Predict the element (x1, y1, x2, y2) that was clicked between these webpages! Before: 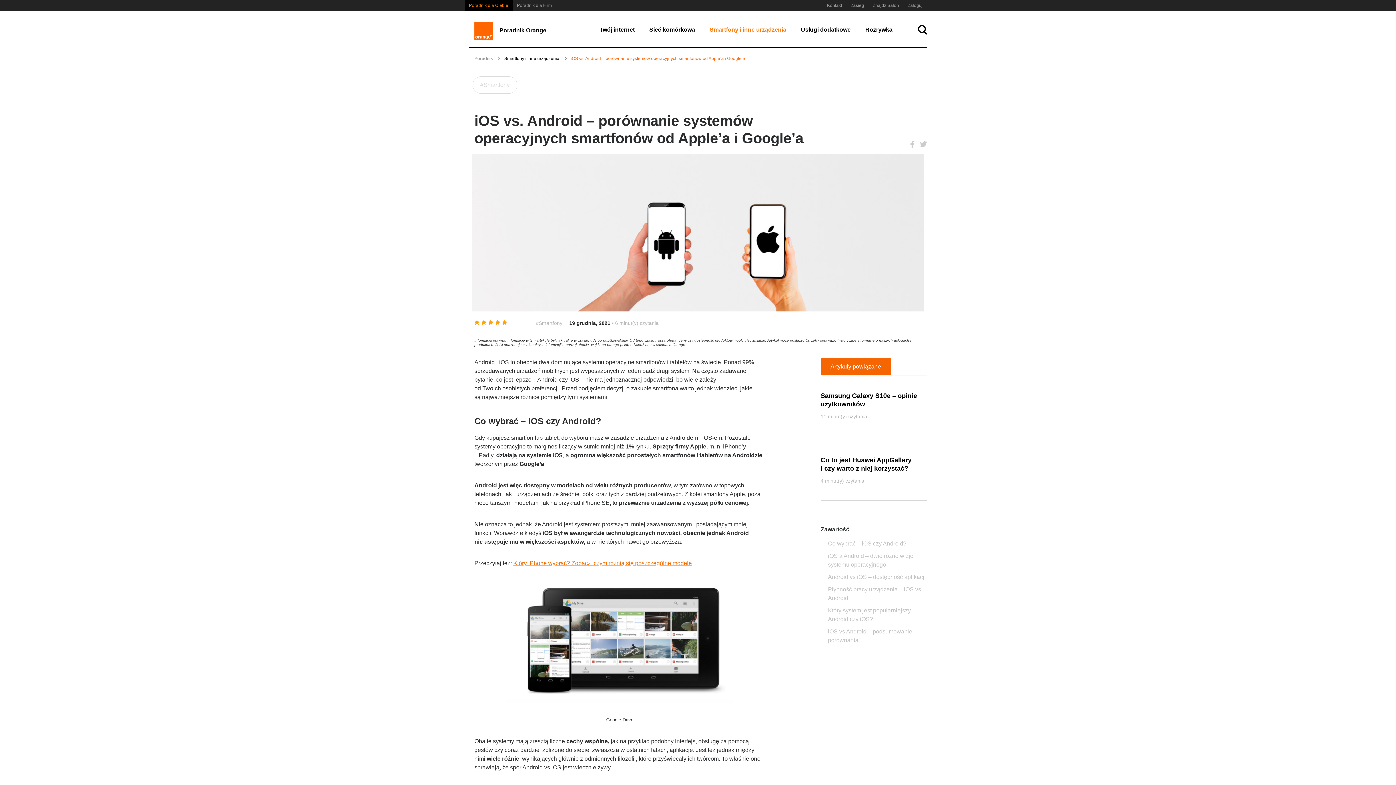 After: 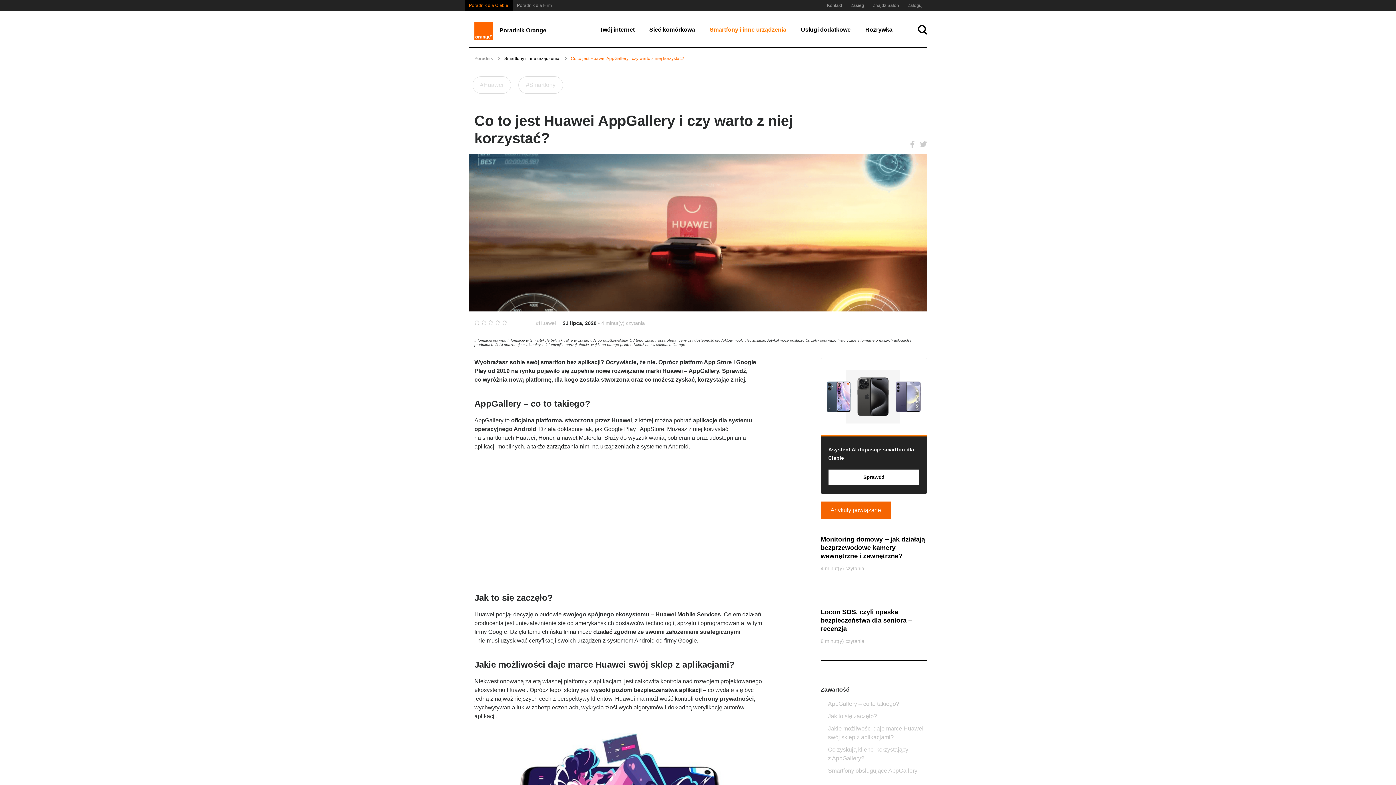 Action: bbox: (820, 456, 927, 485) label: Co to jest Huawei AppGallery i czy warto z niej korzystać?

4 minut(y) czytania